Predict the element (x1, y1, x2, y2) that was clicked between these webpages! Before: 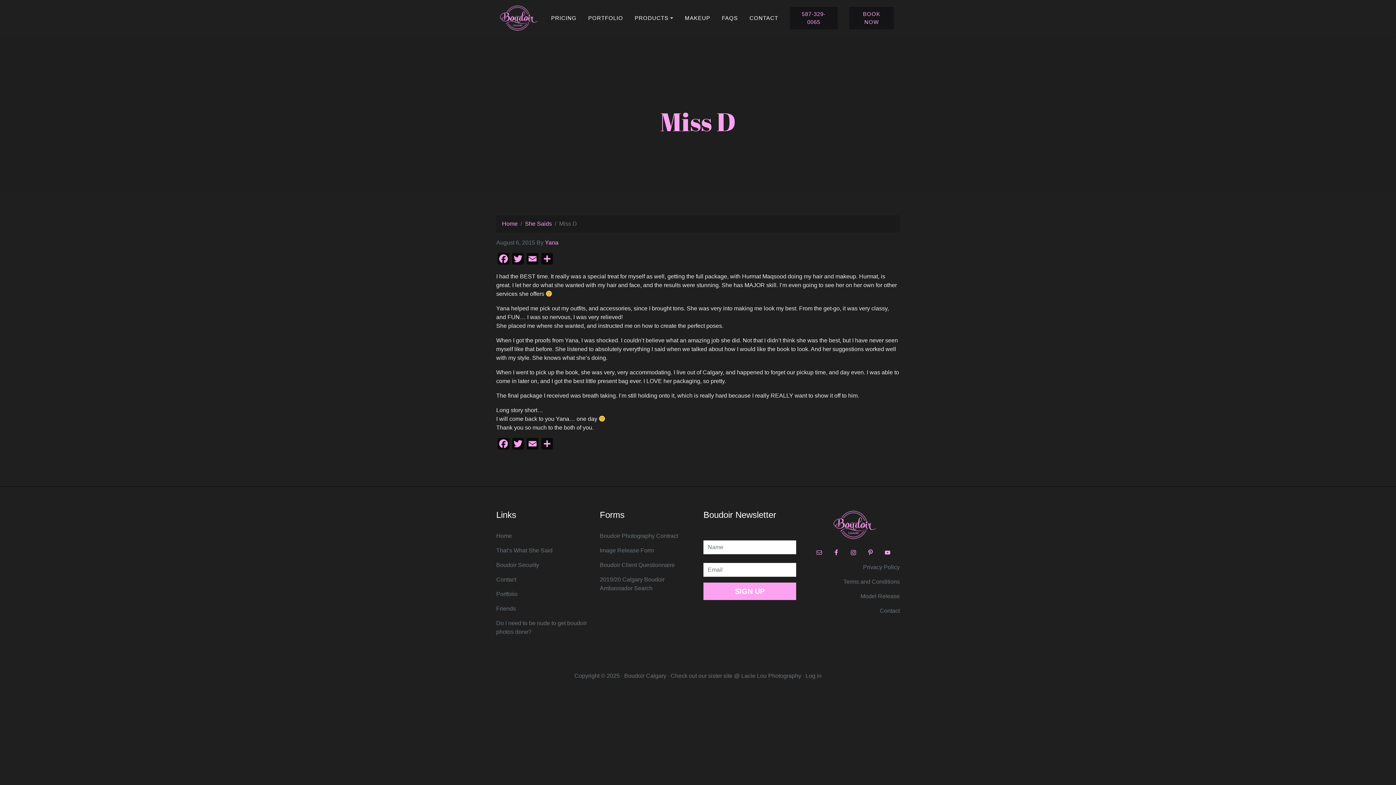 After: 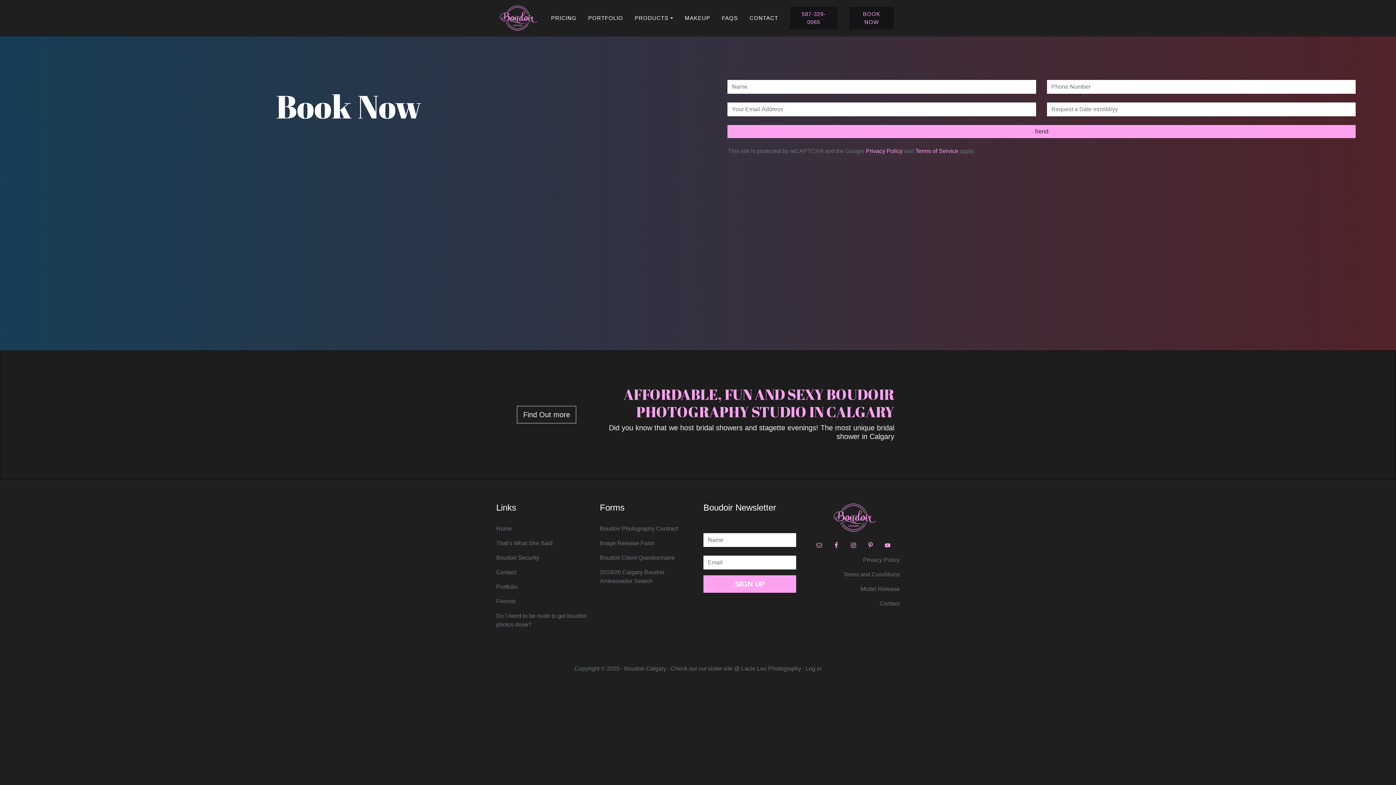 Action: label: BOOK NOW bbox: (849, 6, 894, 29)